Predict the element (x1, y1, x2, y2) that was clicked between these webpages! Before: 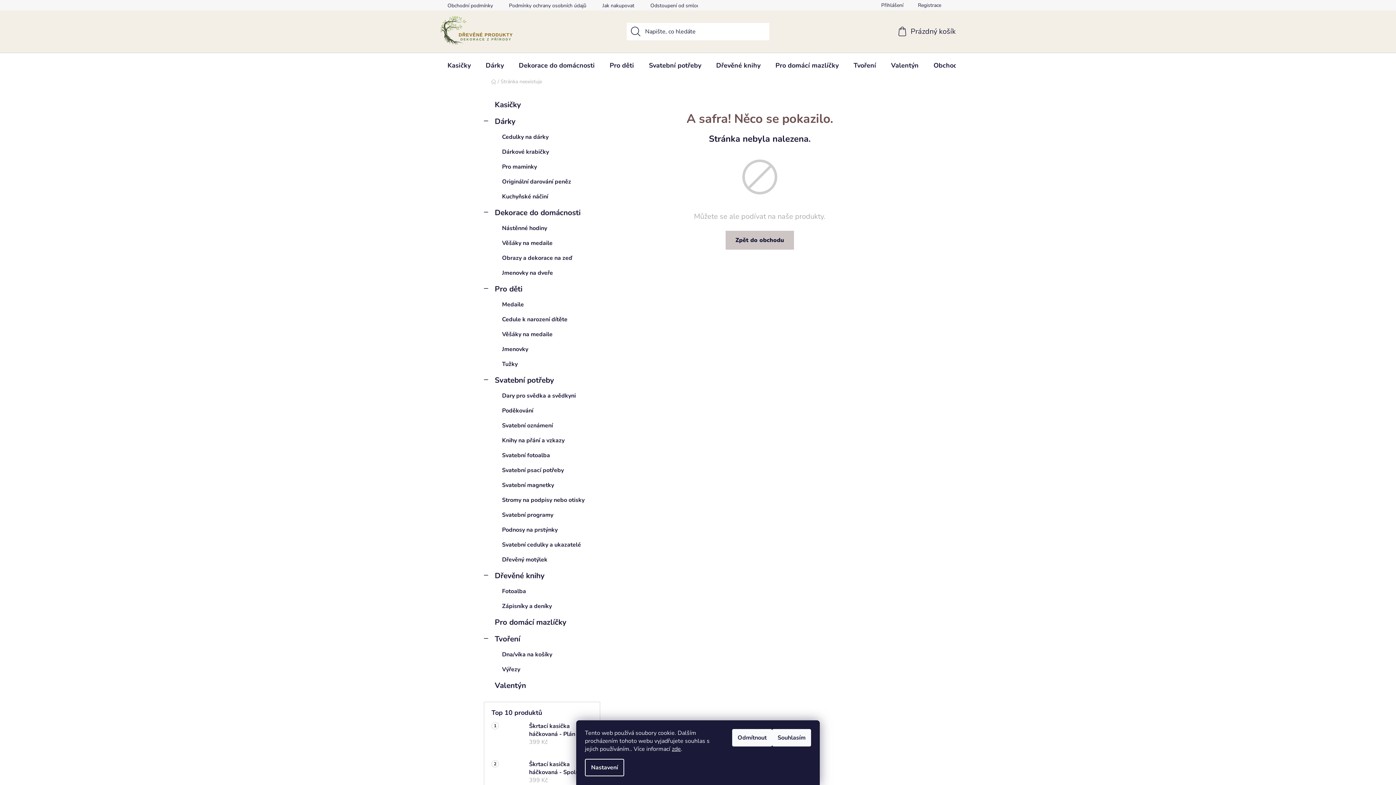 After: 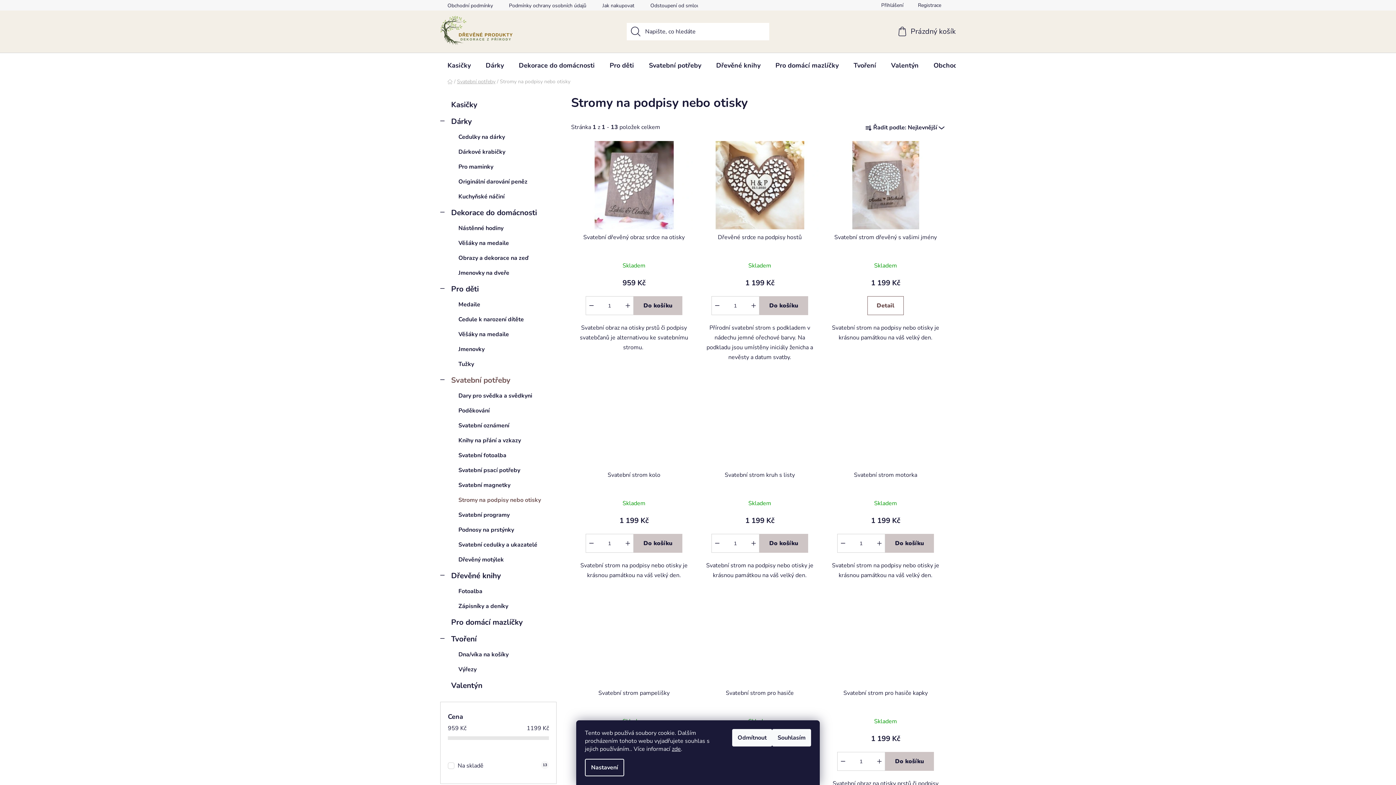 Action: bbox: (484, 493, 600, 508) label: Stromy na podpisy nebo otisky